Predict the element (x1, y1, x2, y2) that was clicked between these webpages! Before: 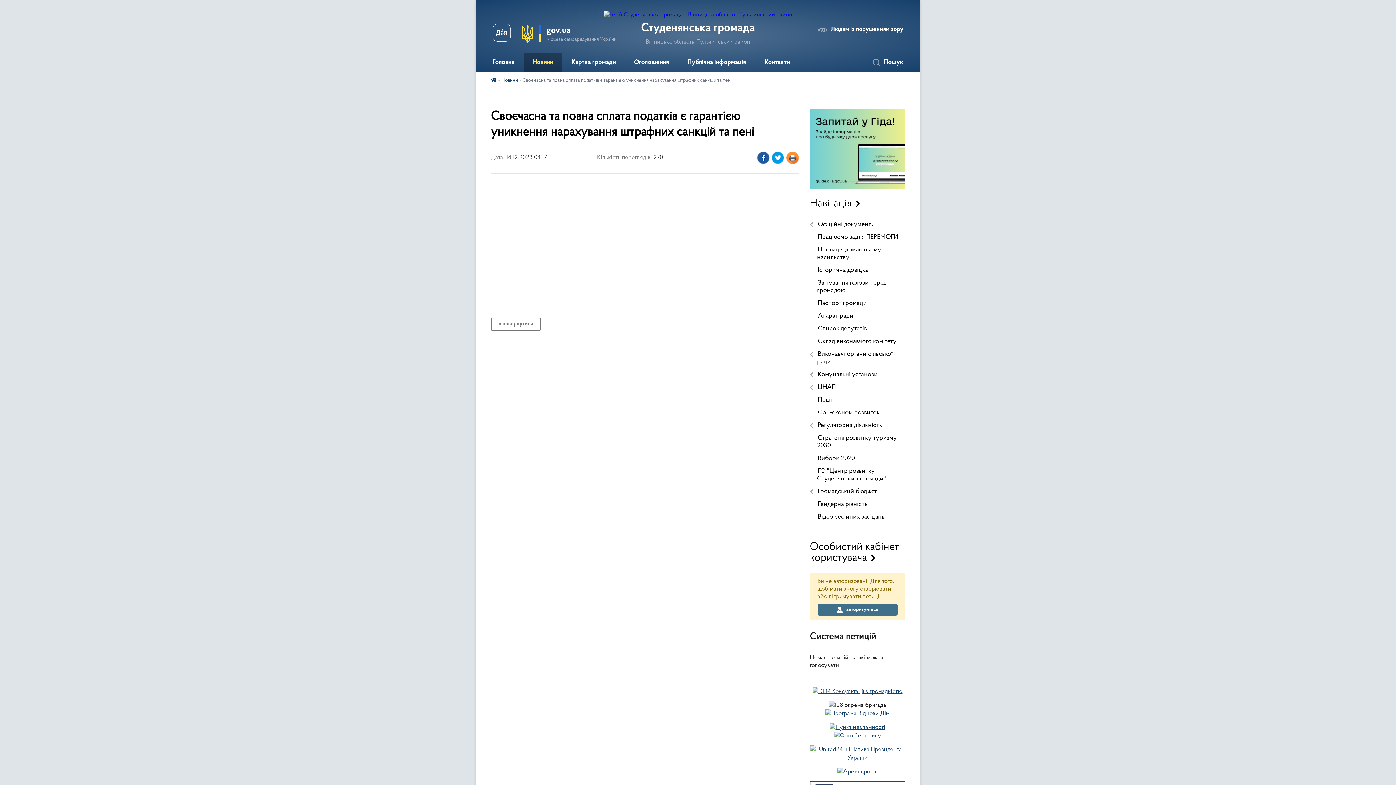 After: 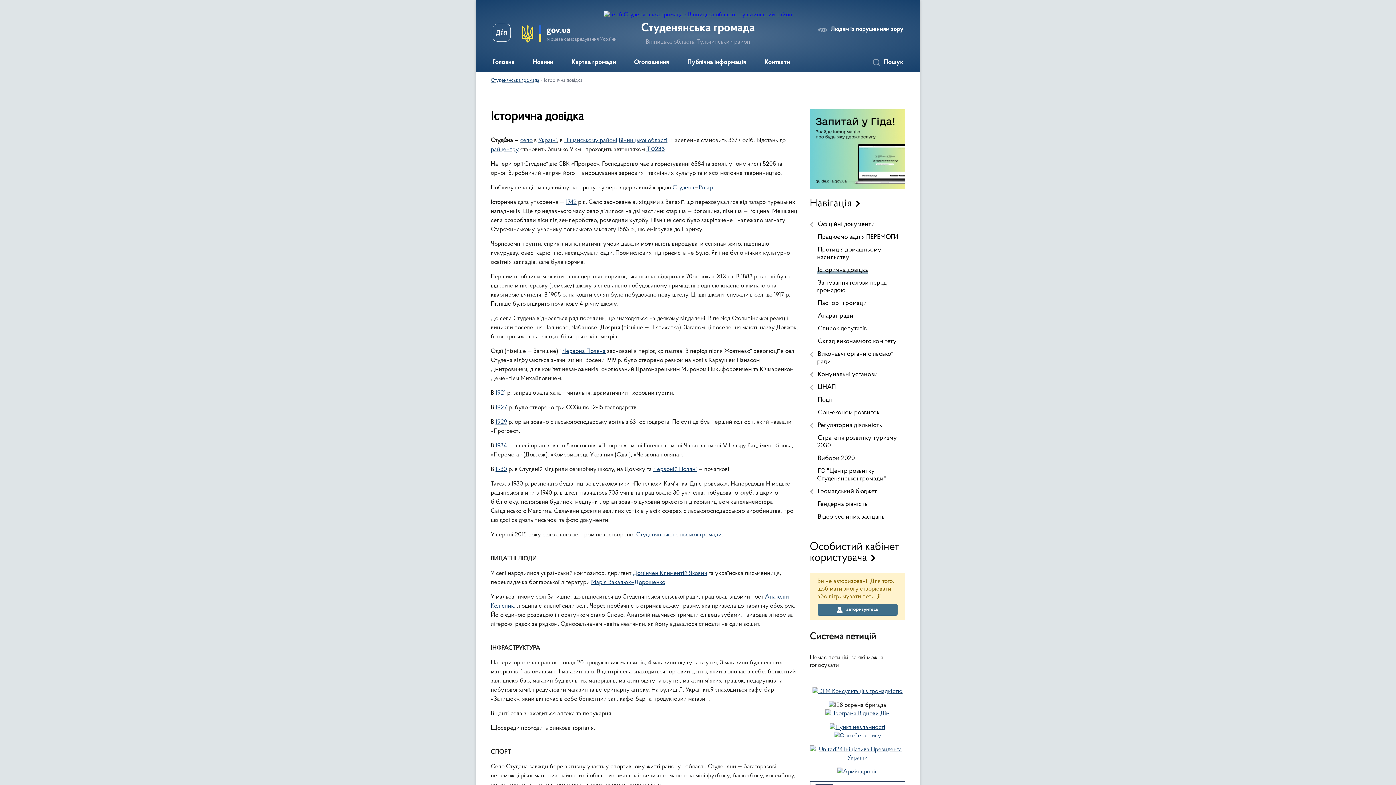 Action: bbox: (810, 264, 905, 277) label: Історична довідка